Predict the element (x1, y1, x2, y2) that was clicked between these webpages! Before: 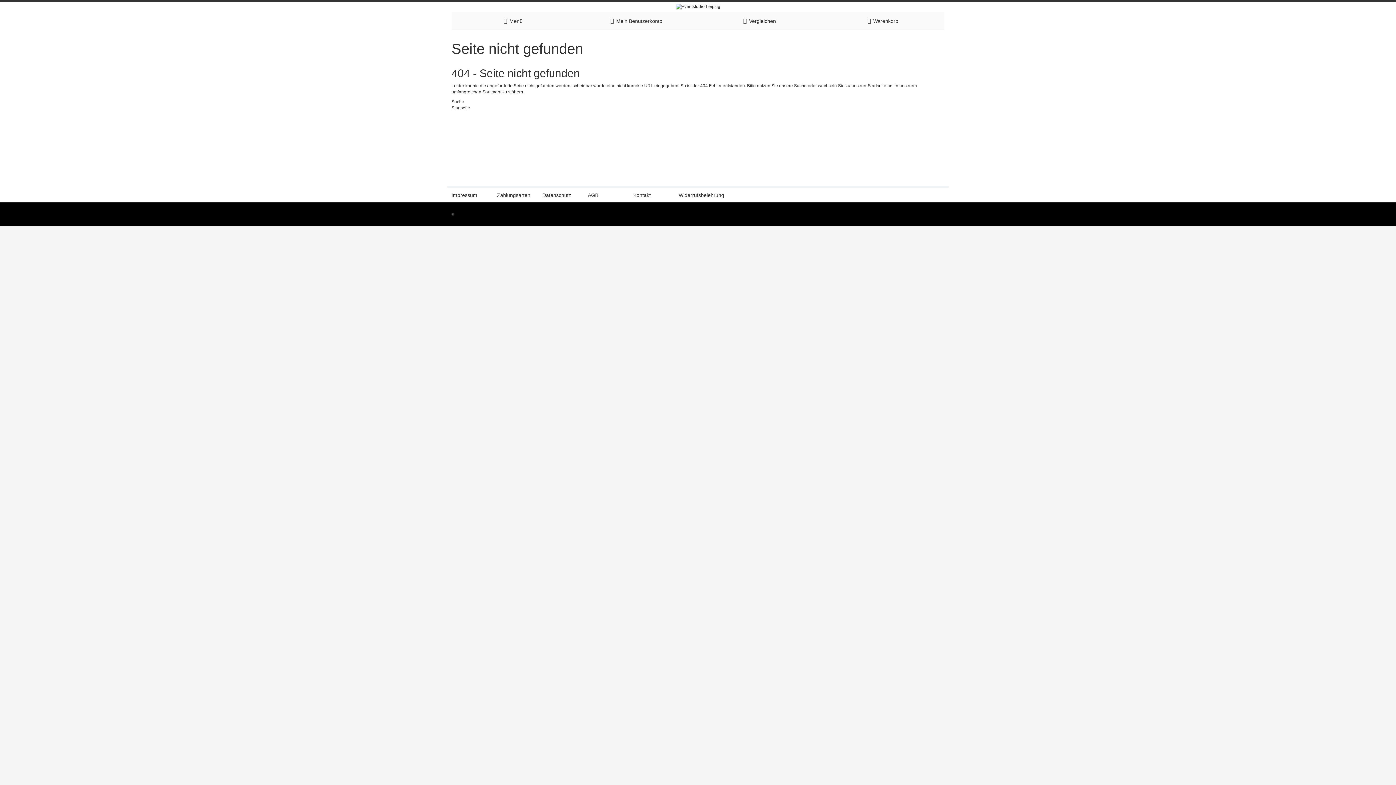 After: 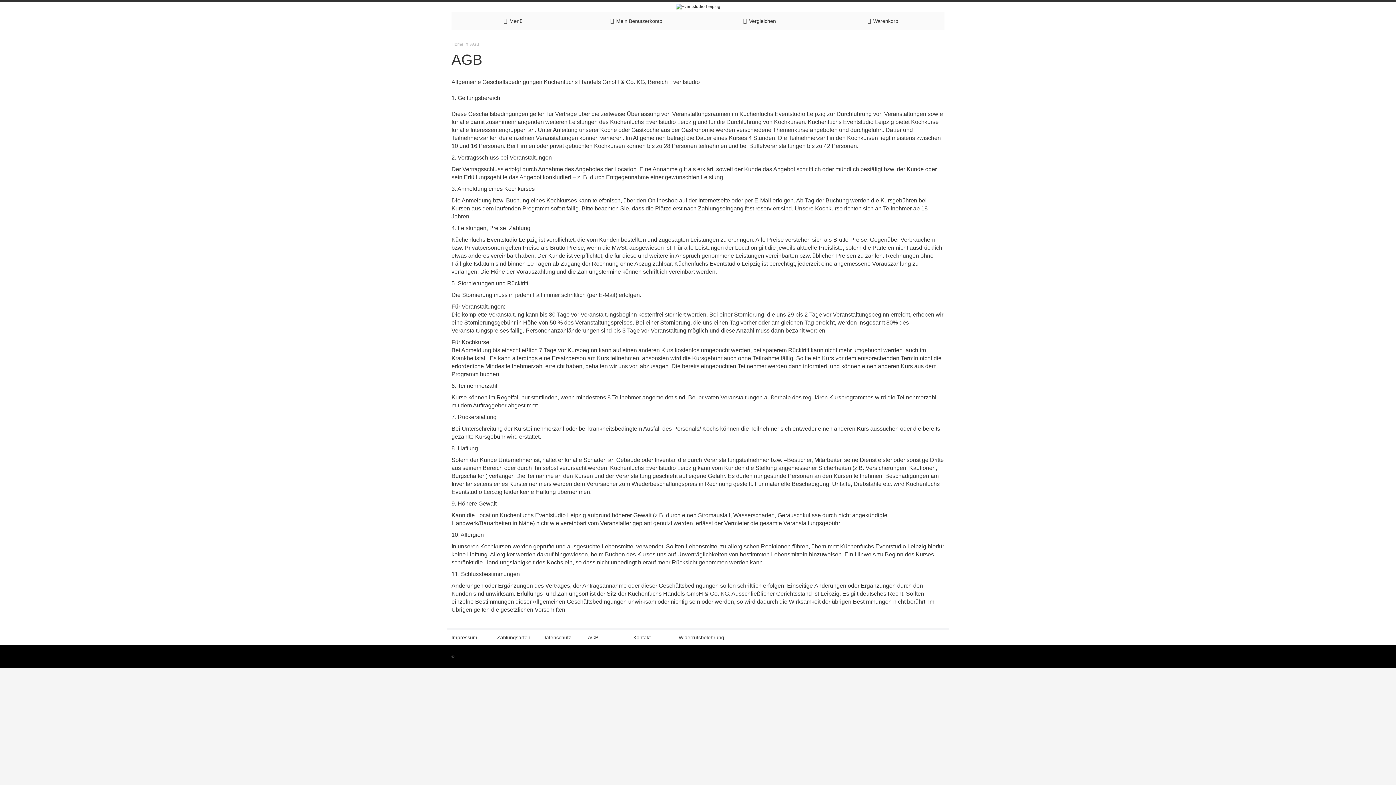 Action: bbox: (588, 192, 598, 198) label: AGB